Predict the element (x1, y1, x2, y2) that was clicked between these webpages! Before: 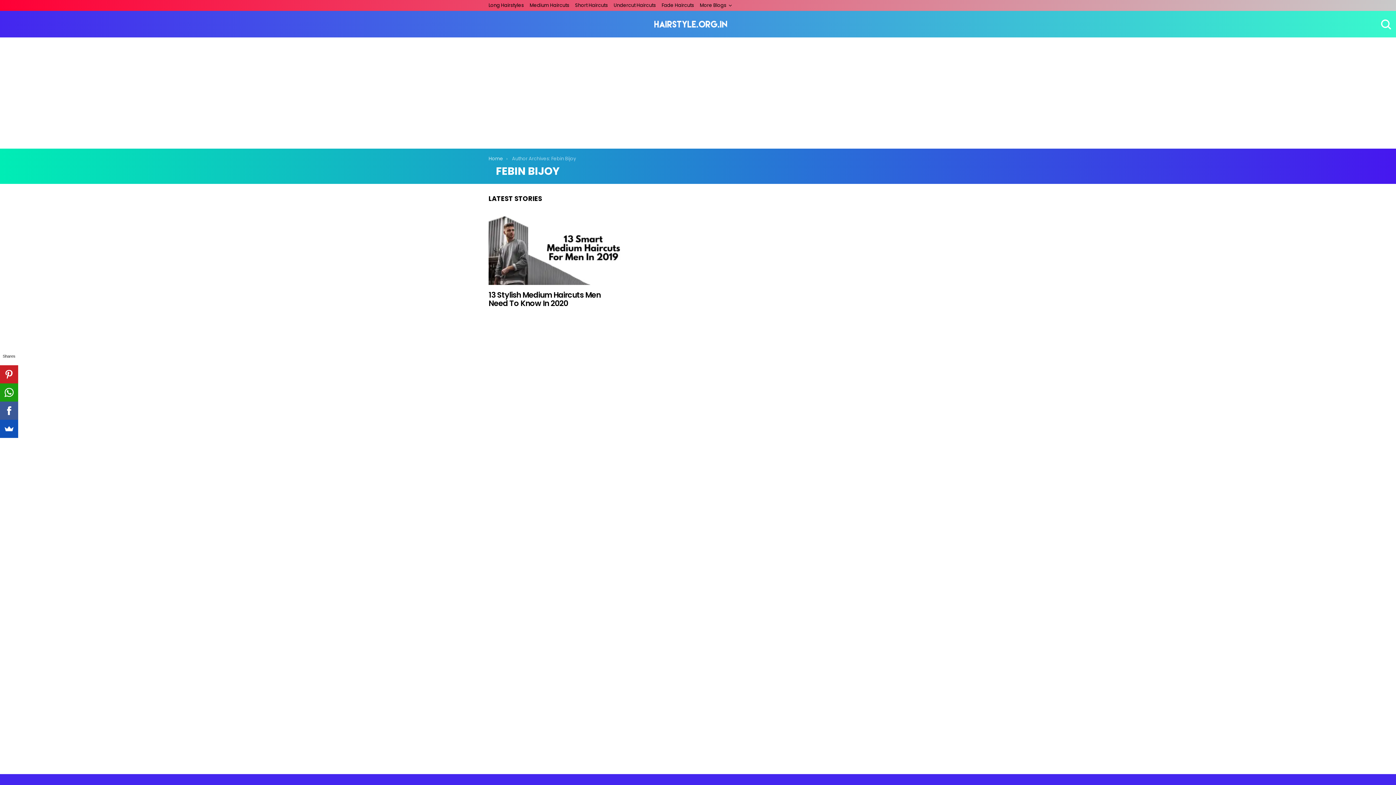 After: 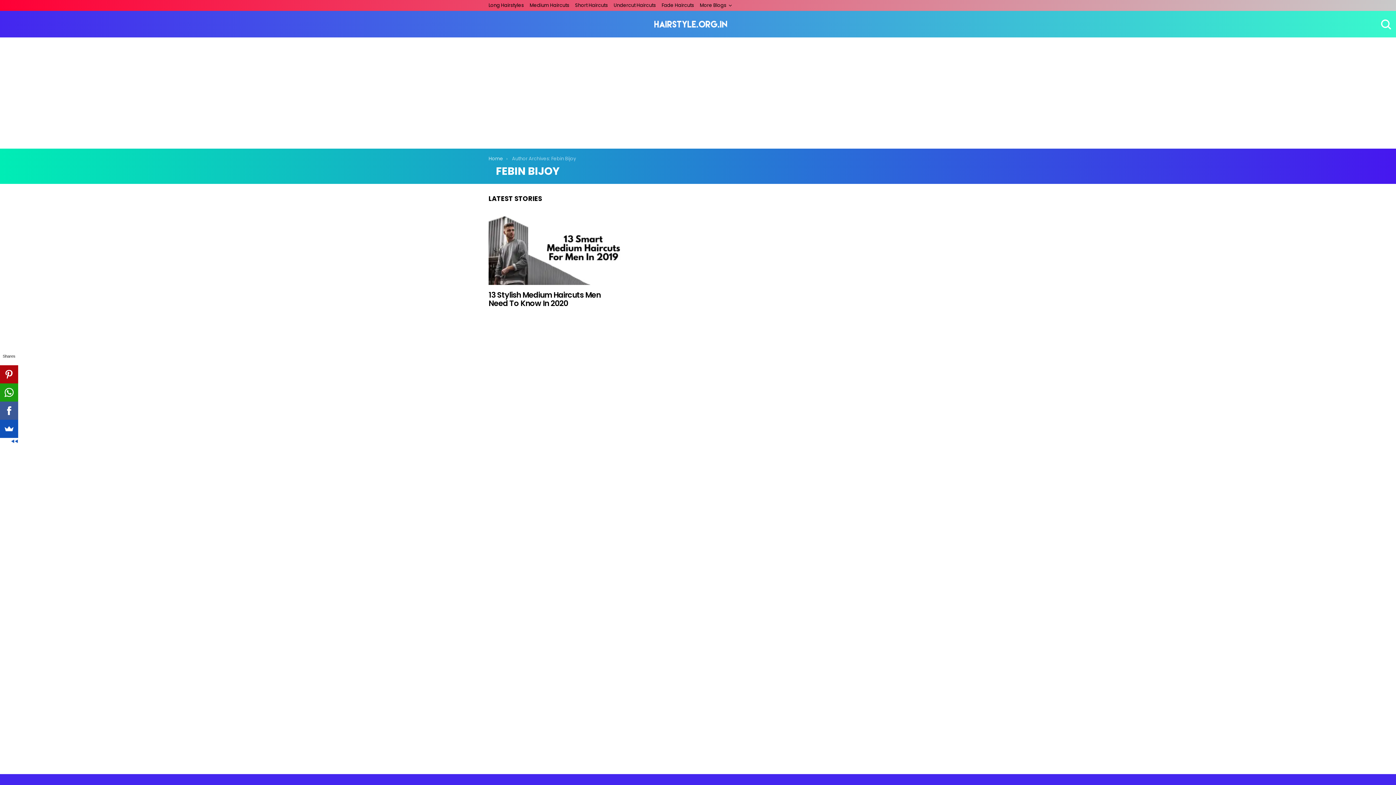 Action: bbox: (0, 365, 18, 383)